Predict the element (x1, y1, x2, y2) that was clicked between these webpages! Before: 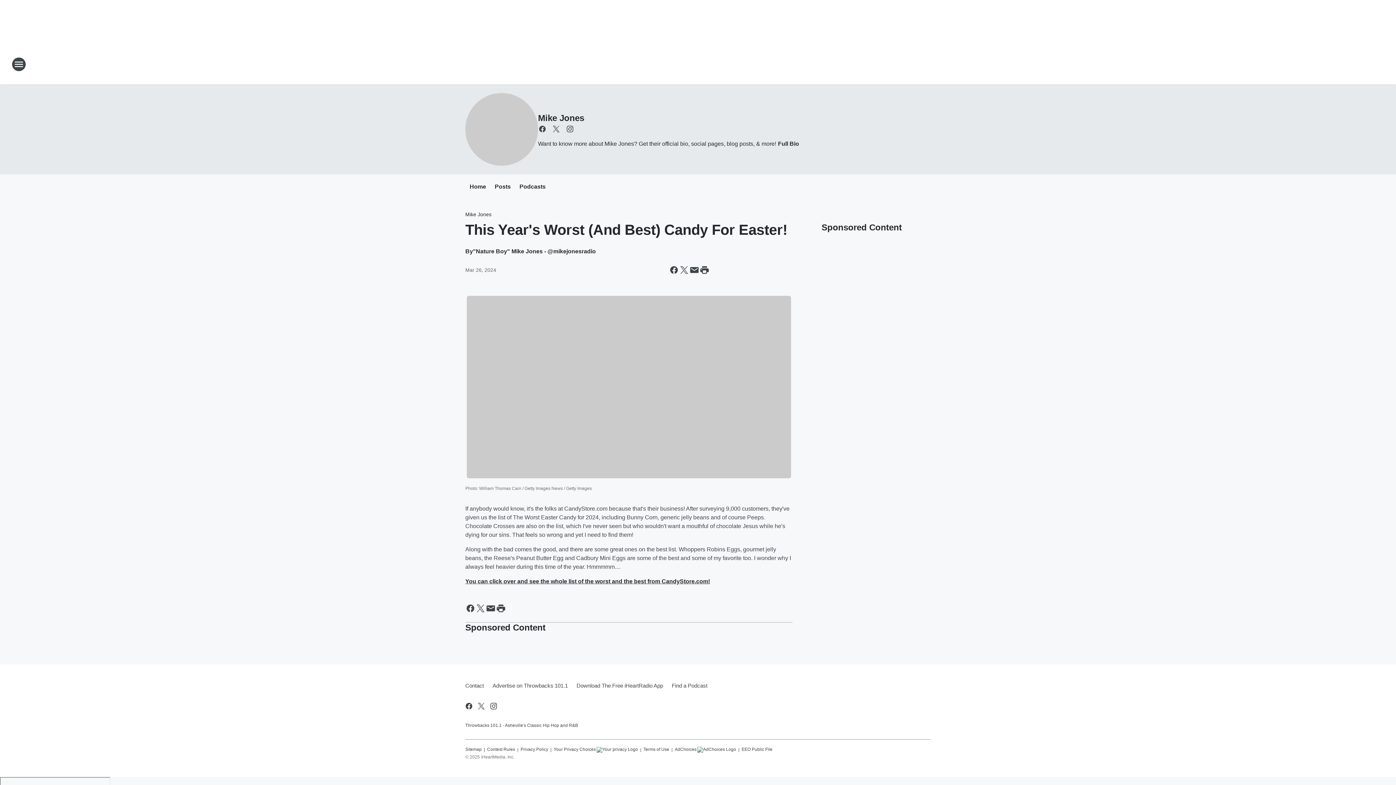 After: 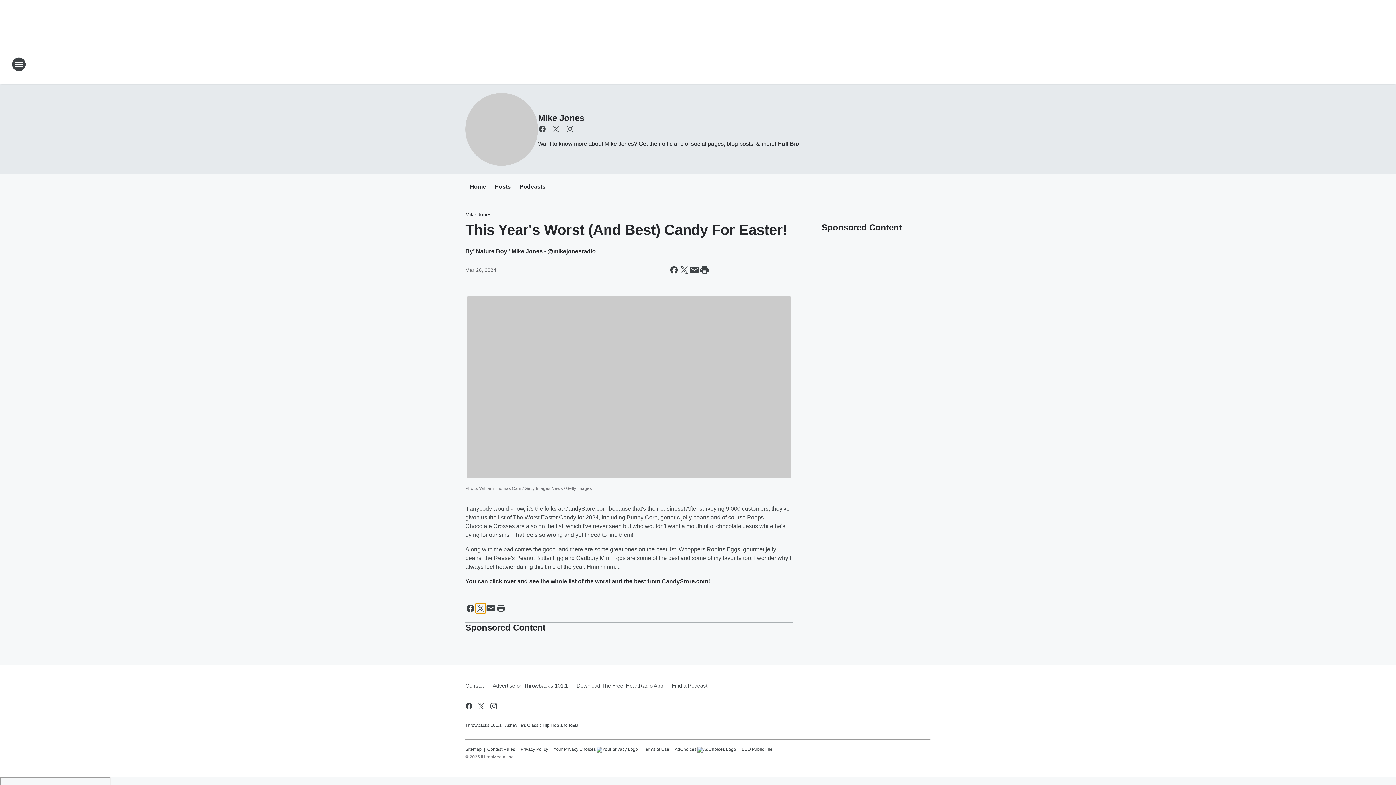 Action: label: Share this page on X bbox: (475, 603, 485, 613)